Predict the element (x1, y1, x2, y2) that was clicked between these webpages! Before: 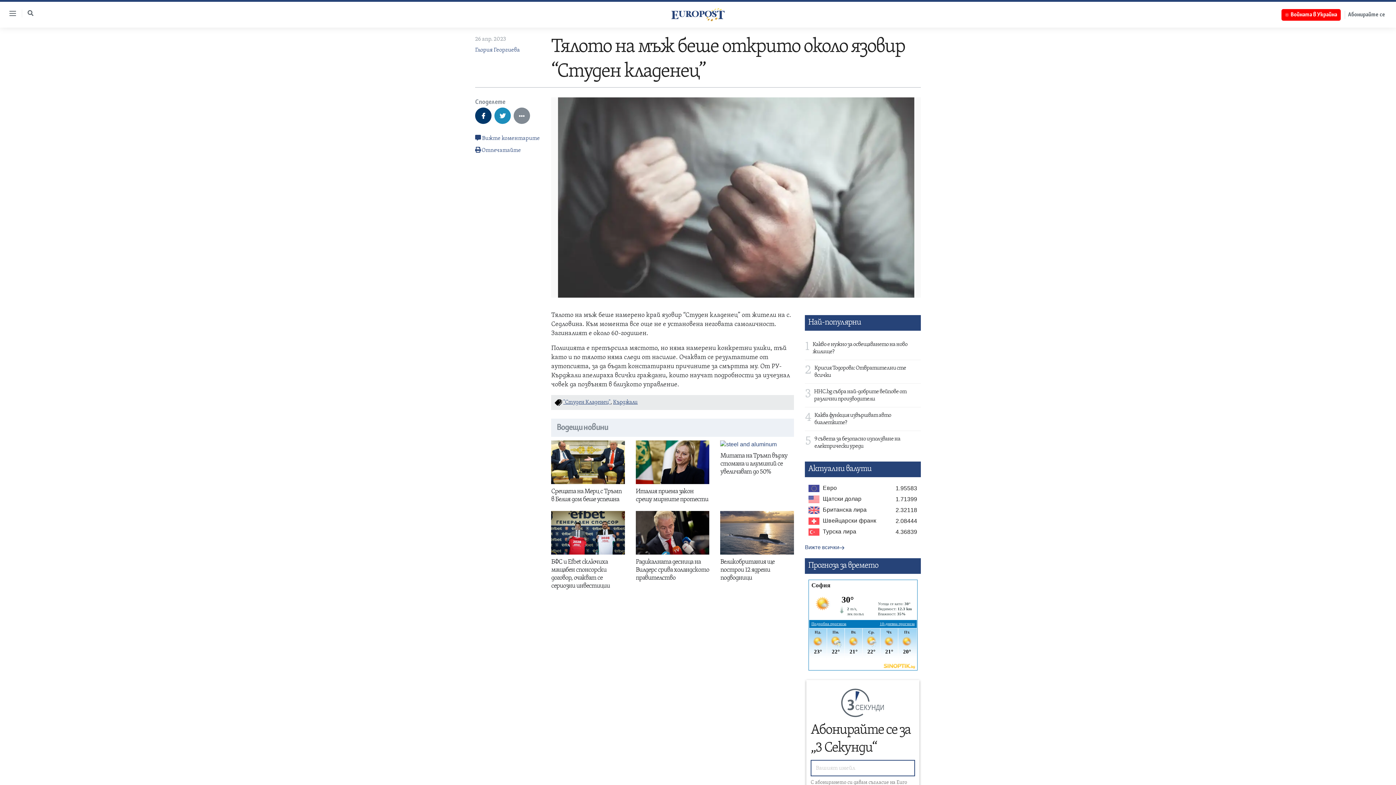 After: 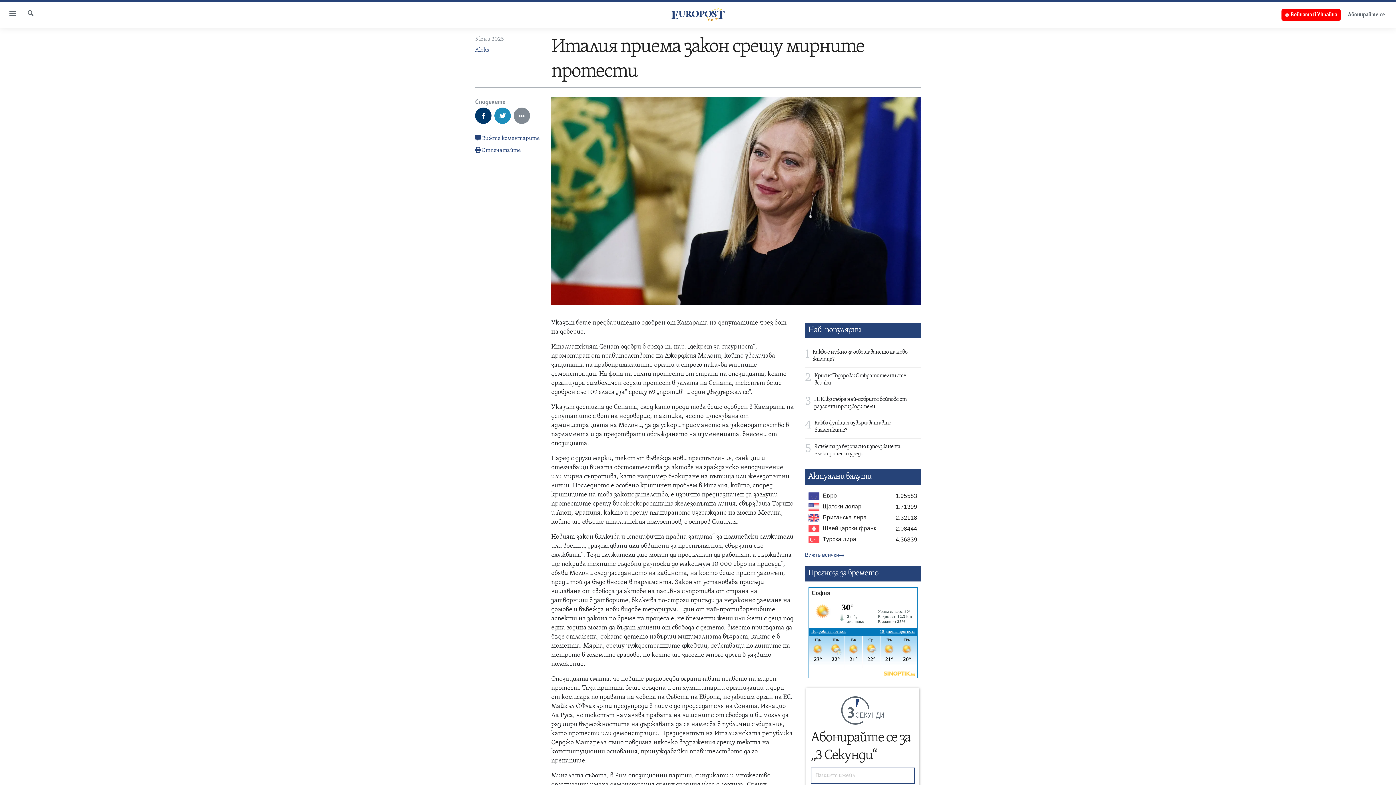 Action: label: Италия приема закон срещу мирните протести bbox: (635, 440, 709, 508)